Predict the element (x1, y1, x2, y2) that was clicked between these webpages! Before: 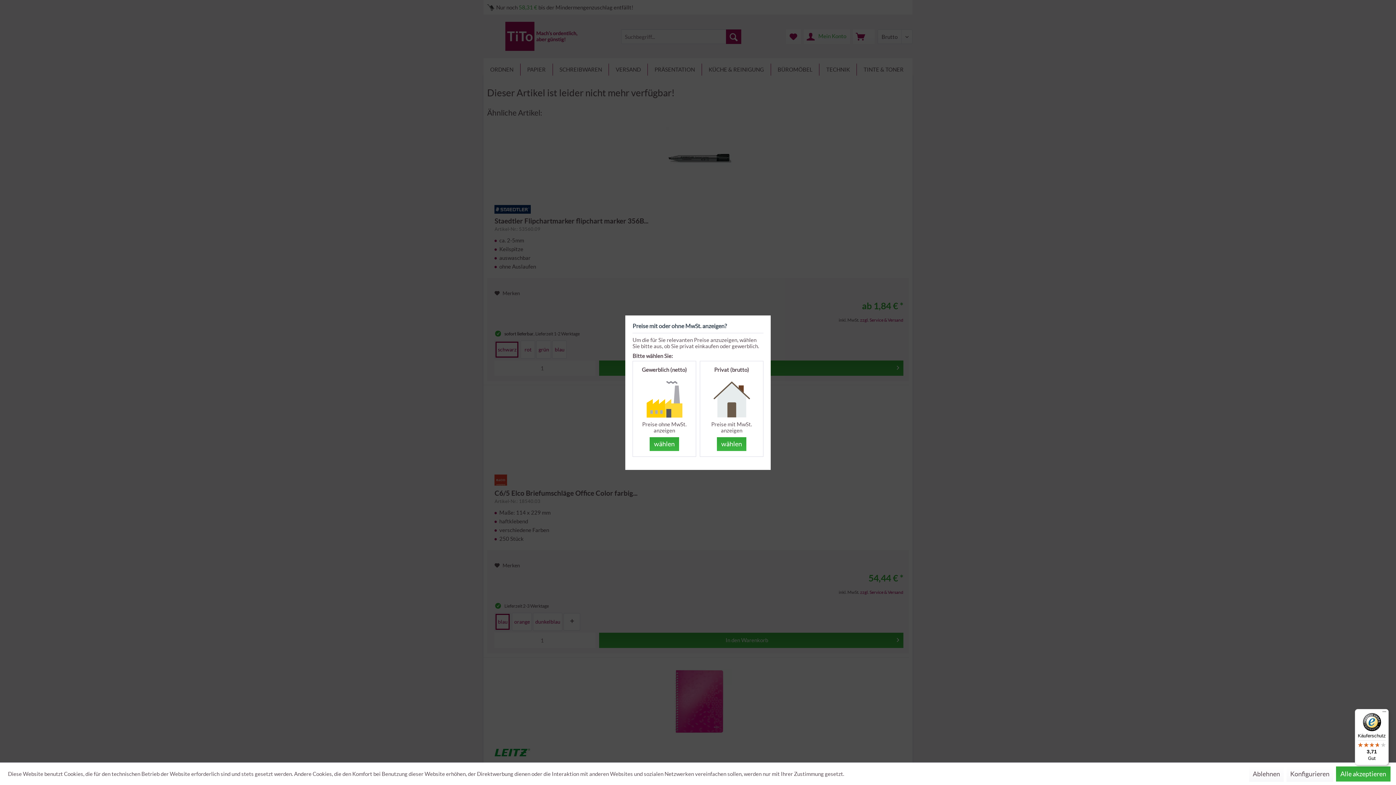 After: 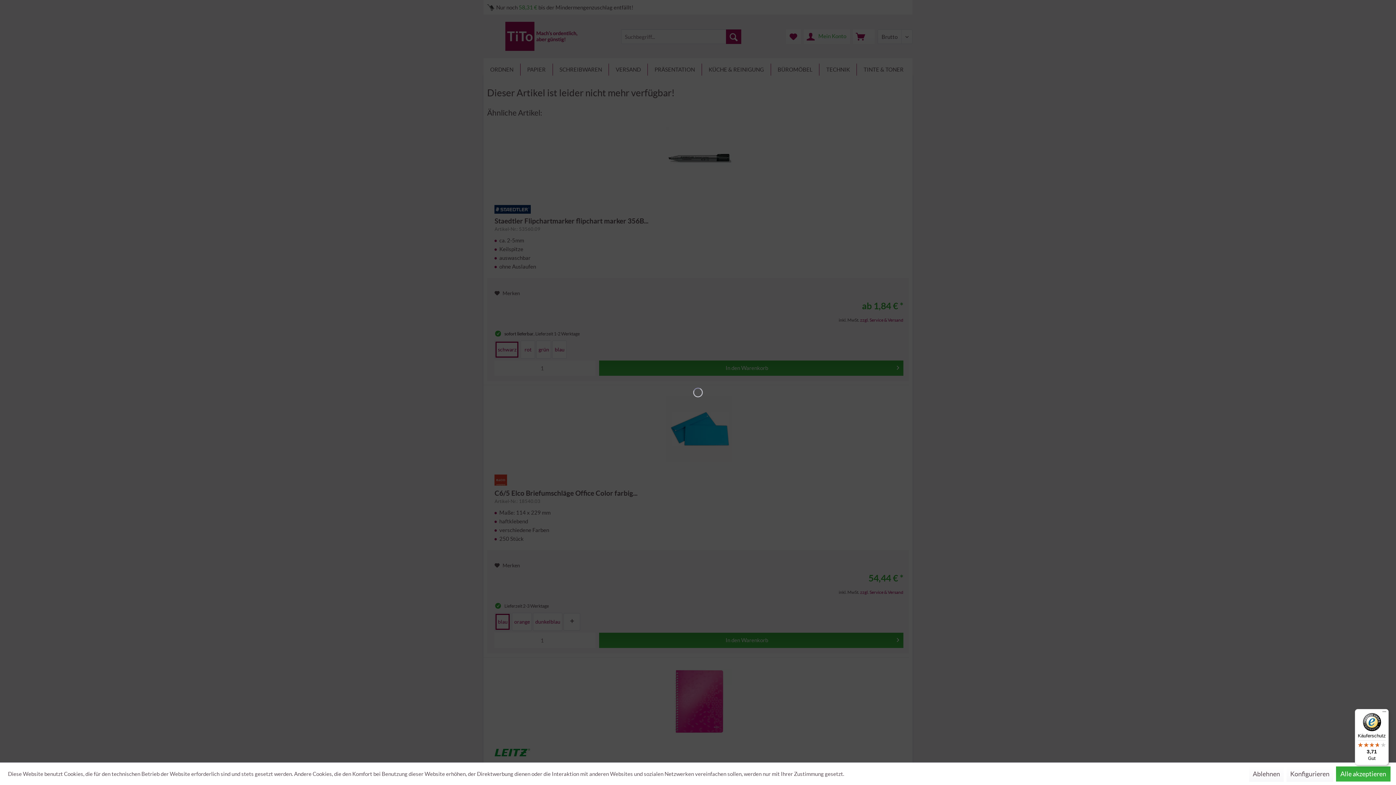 Action: bbox: (649, 437, 679, 451) label: wählen